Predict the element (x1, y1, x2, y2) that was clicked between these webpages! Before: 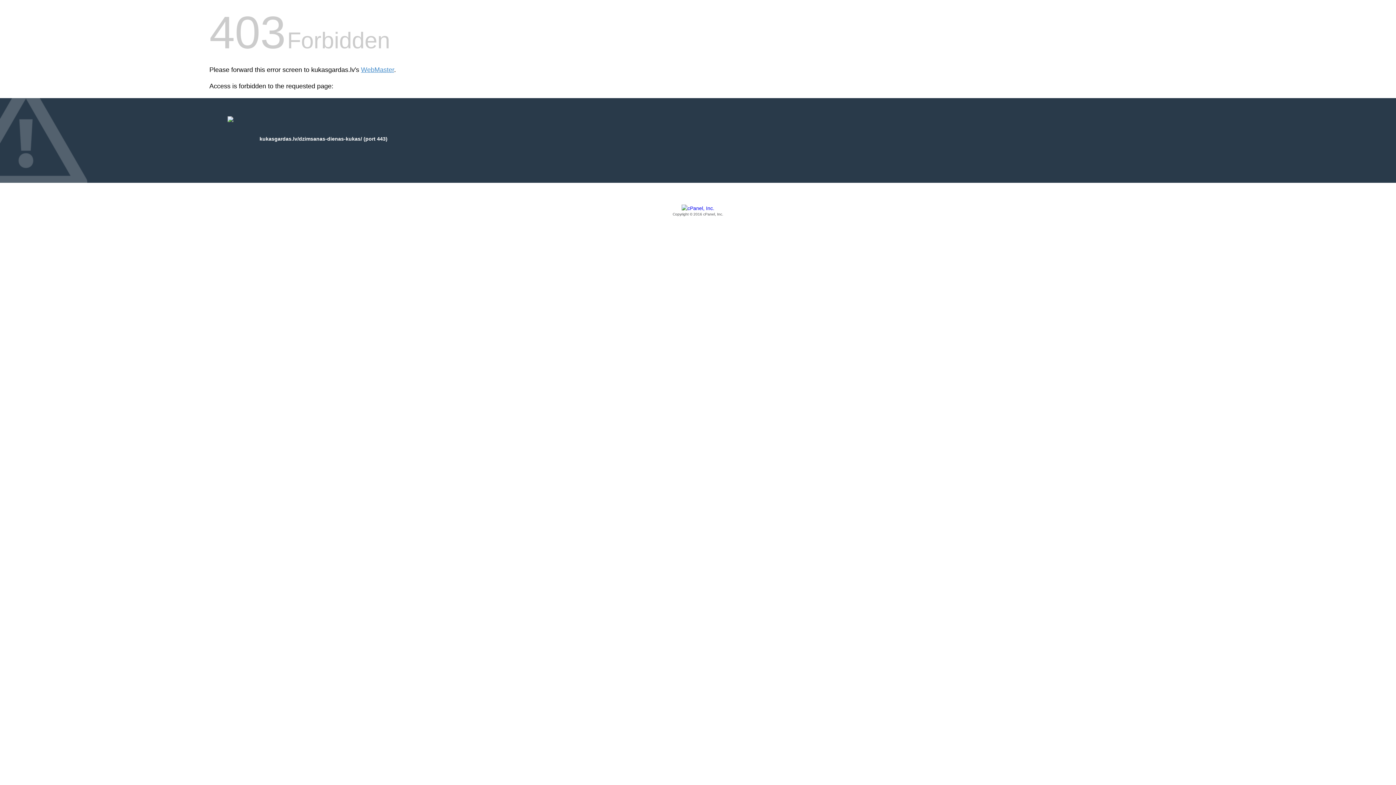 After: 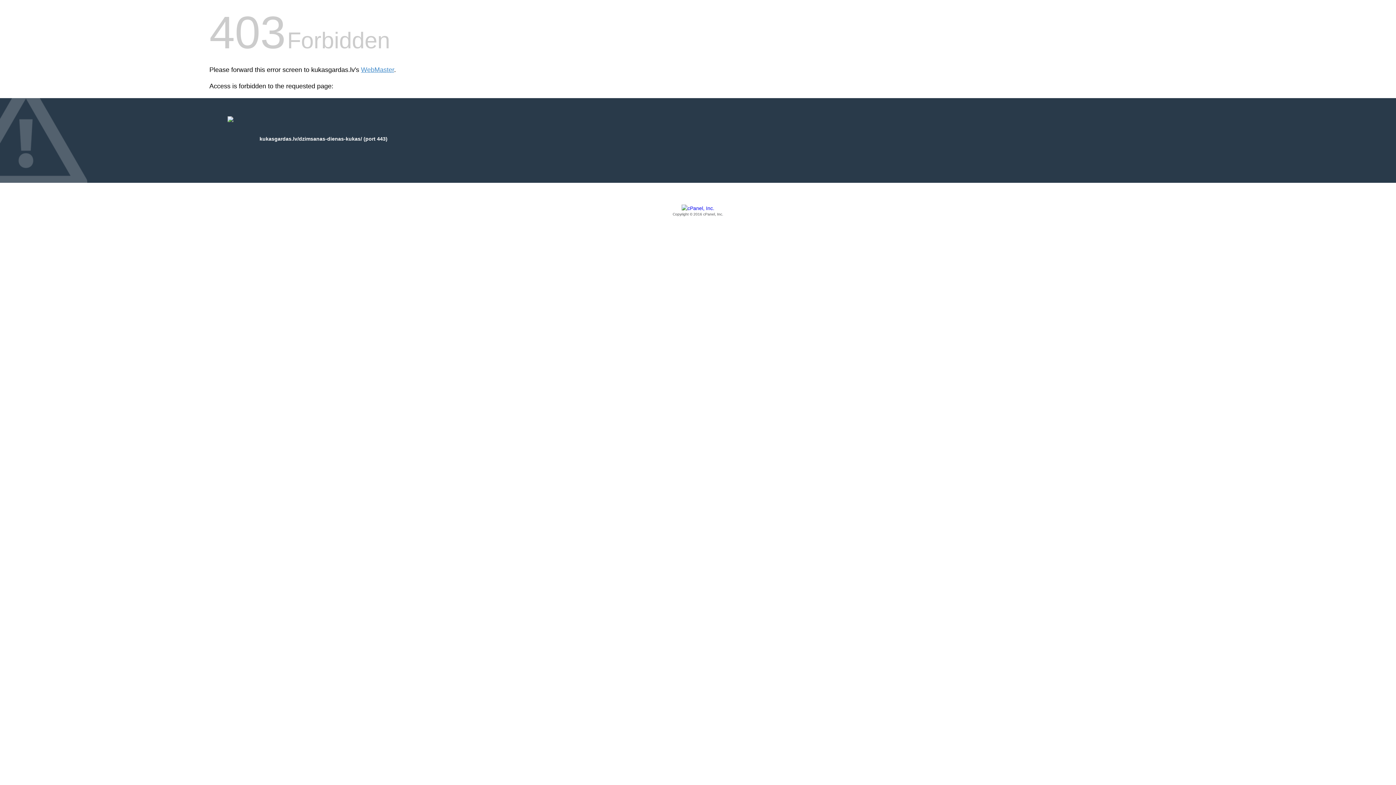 Action: label: Copyright © 2016 cPanel, Inc. bbox: (209, 205, 1186, 217)